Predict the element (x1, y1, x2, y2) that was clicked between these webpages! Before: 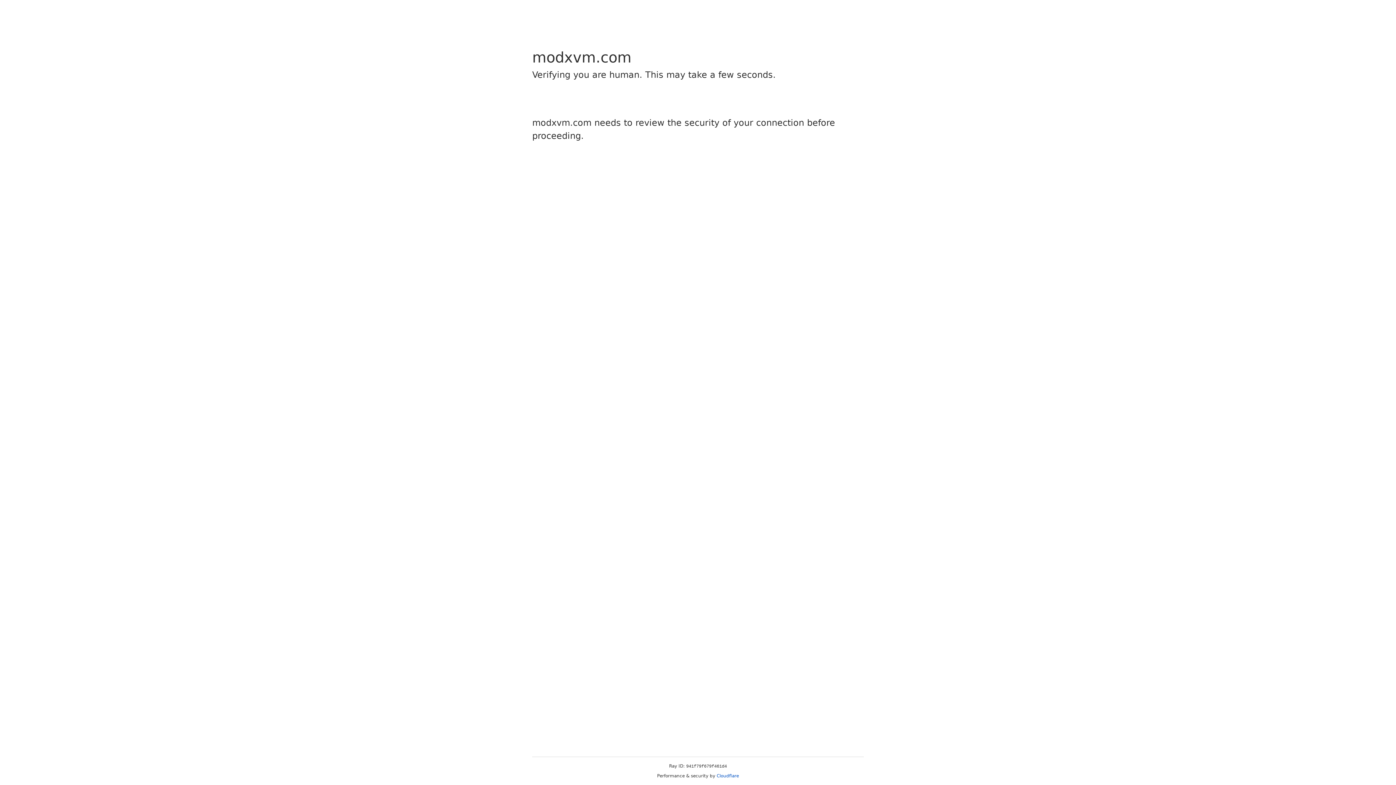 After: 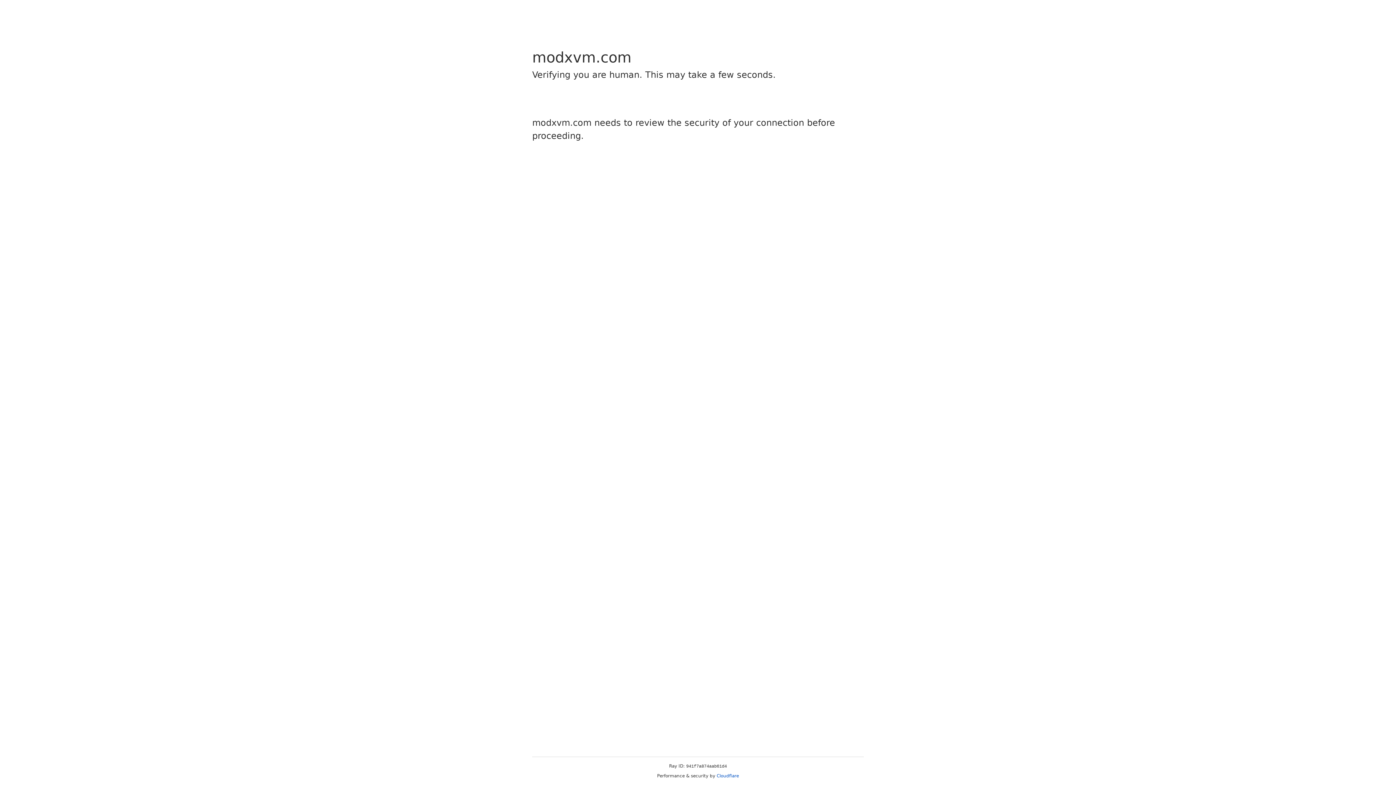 Action: label: Cloudflare bbox: (716, 773, 739, 778)